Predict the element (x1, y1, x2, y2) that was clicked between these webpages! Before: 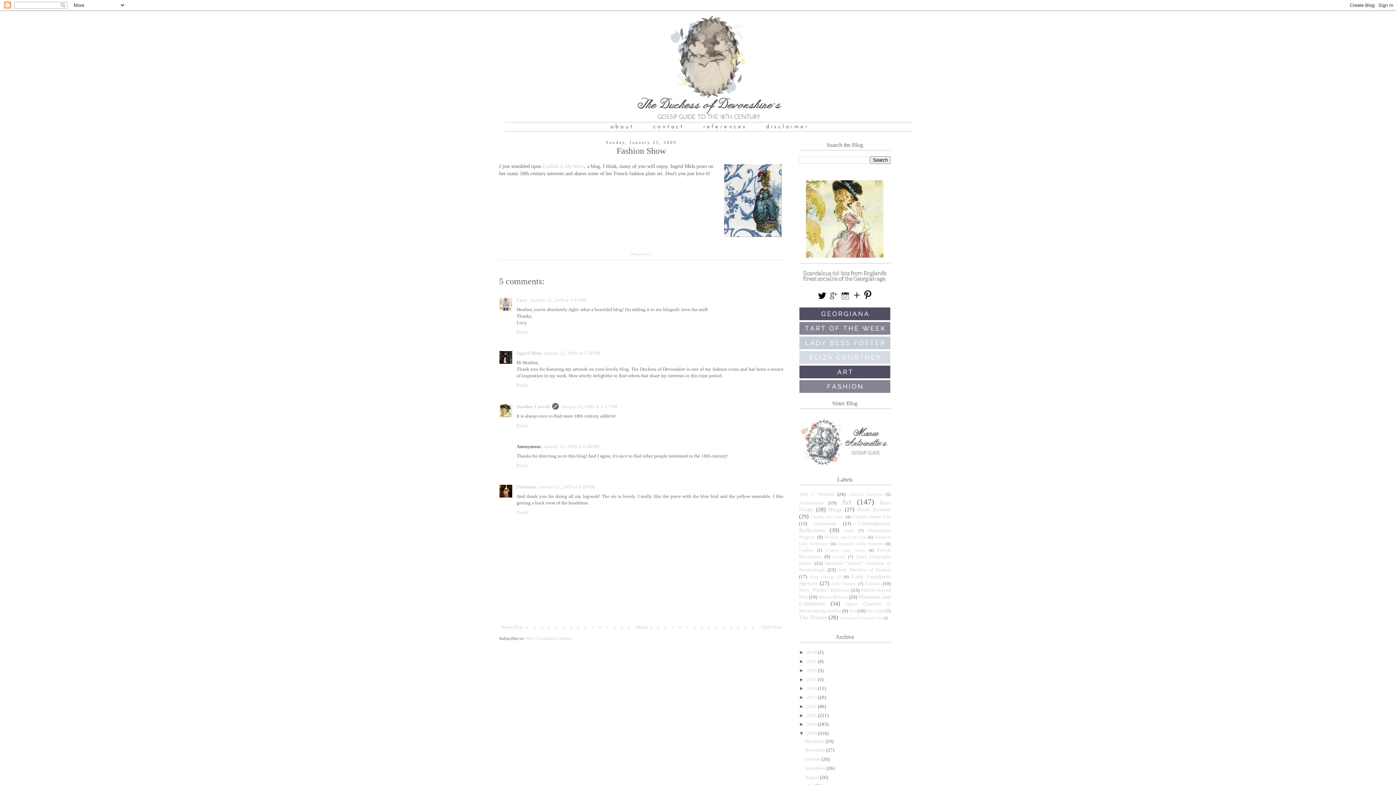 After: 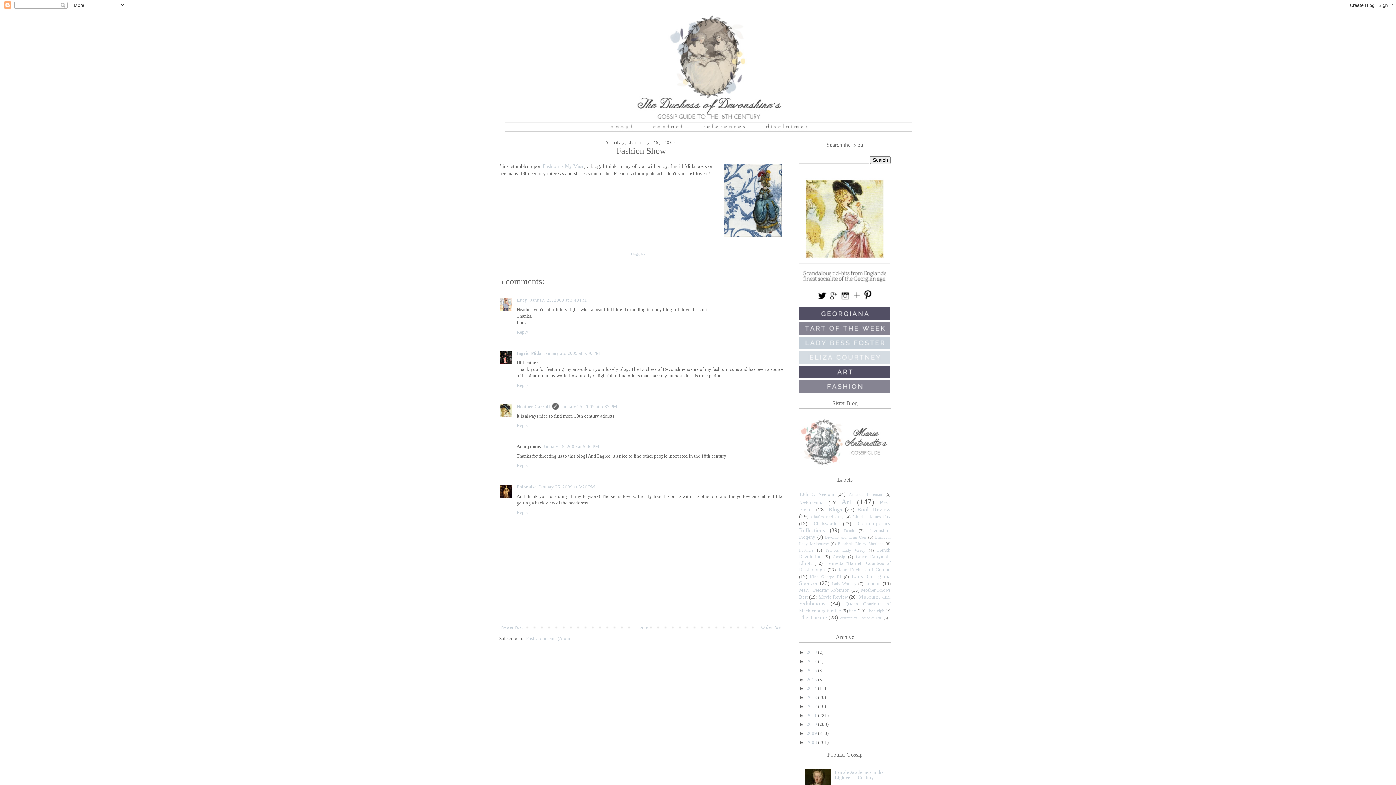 Action: label: ▼   bbox: (799, 730, 806, 736)